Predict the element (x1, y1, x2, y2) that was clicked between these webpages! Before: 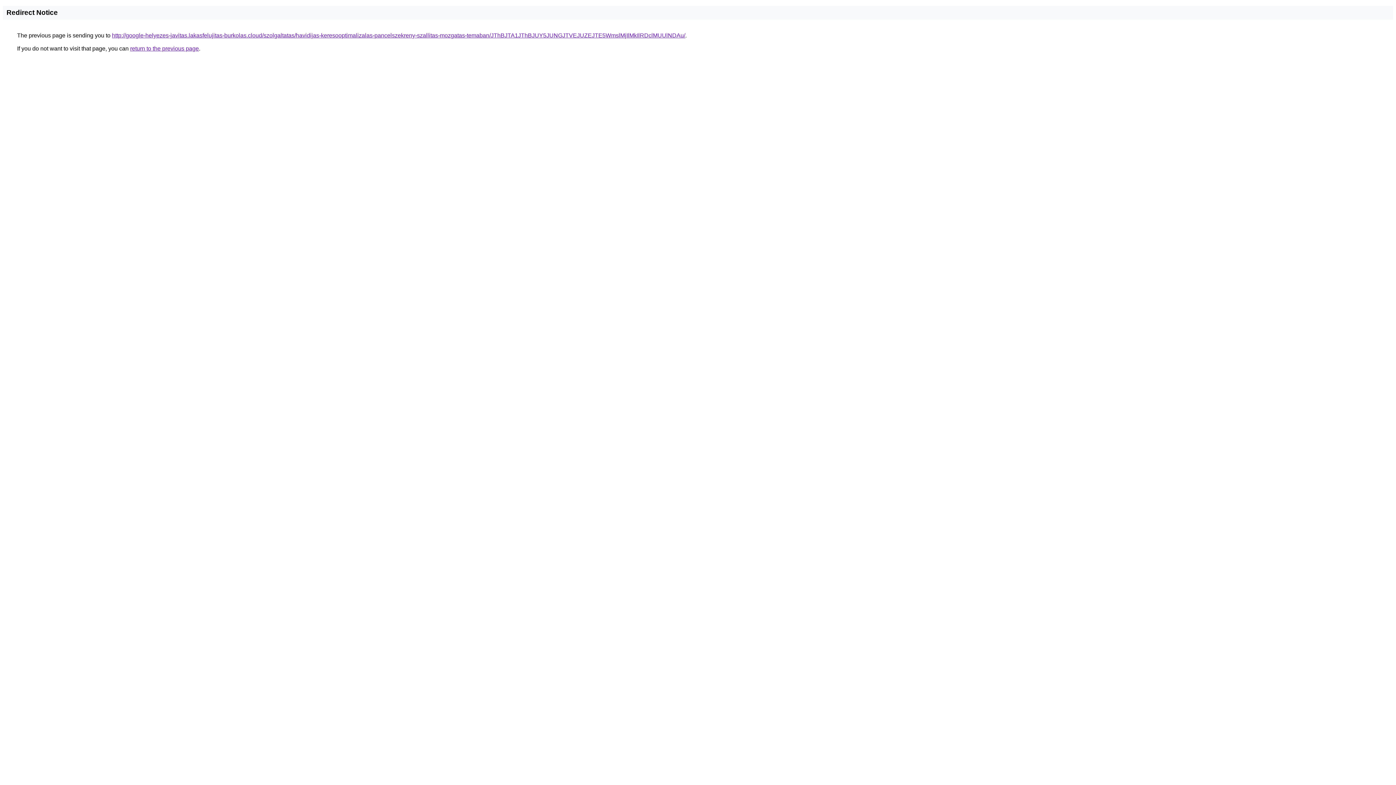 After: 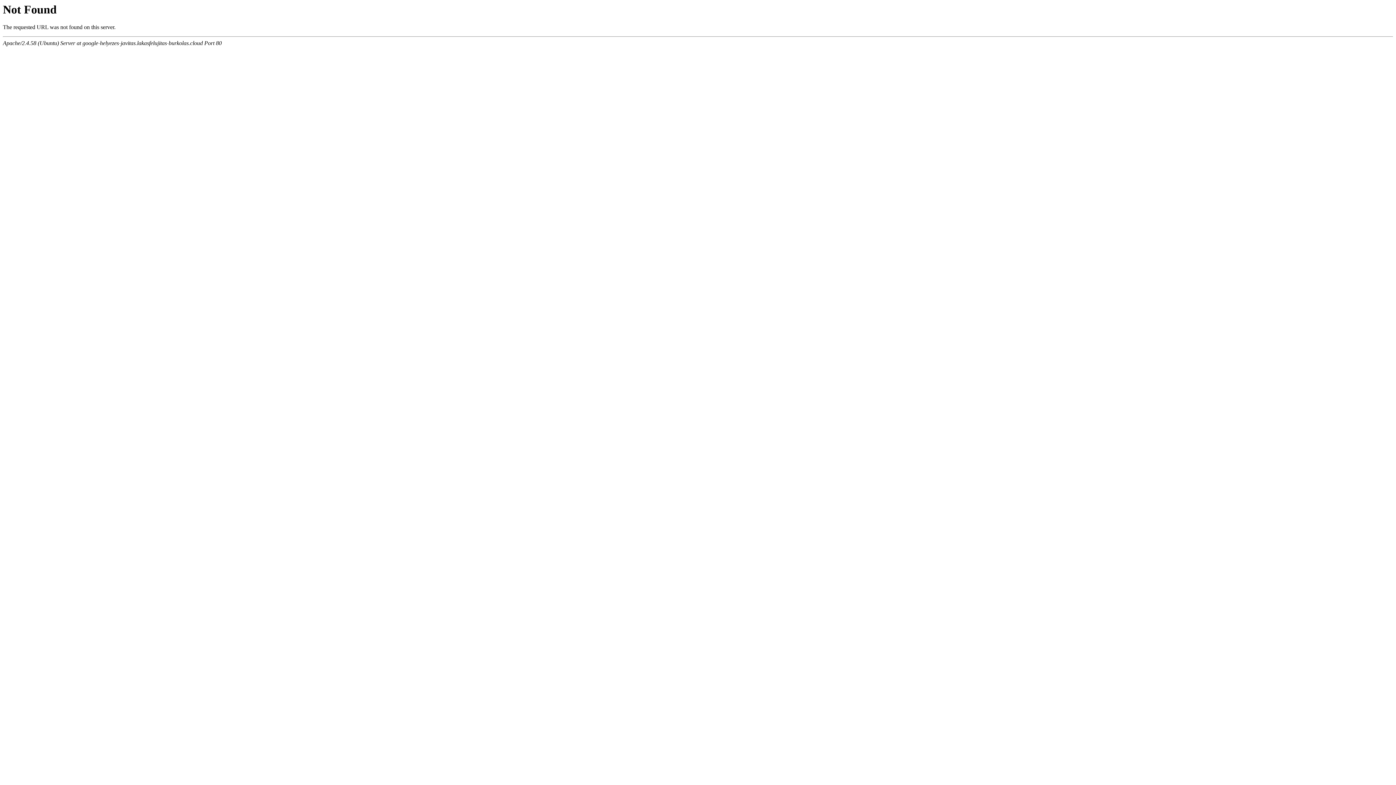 Action: bbox: (112, 32, 685, 38) label: http://google-helyezes-javitas.lakasfelujitas-burkolas.cloud/szolgaltatas/havidijas-keresooptimalizalas-pancelszekreny-szallitas-mozgatas-temaban/JThBJTA1JThBJUY5JUNGJTVEJUZEJTE5WmslMjIlMkIlRDclMUUlNDAu/